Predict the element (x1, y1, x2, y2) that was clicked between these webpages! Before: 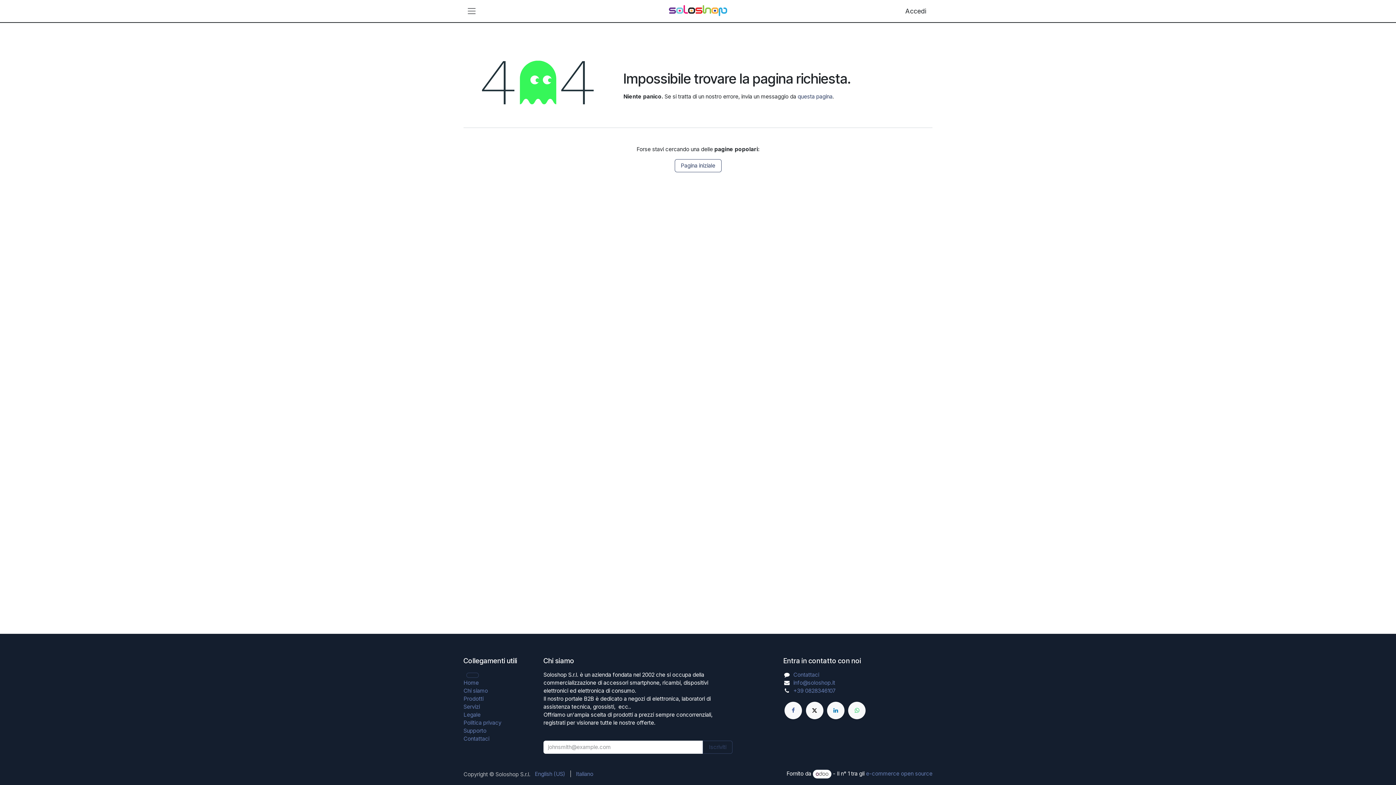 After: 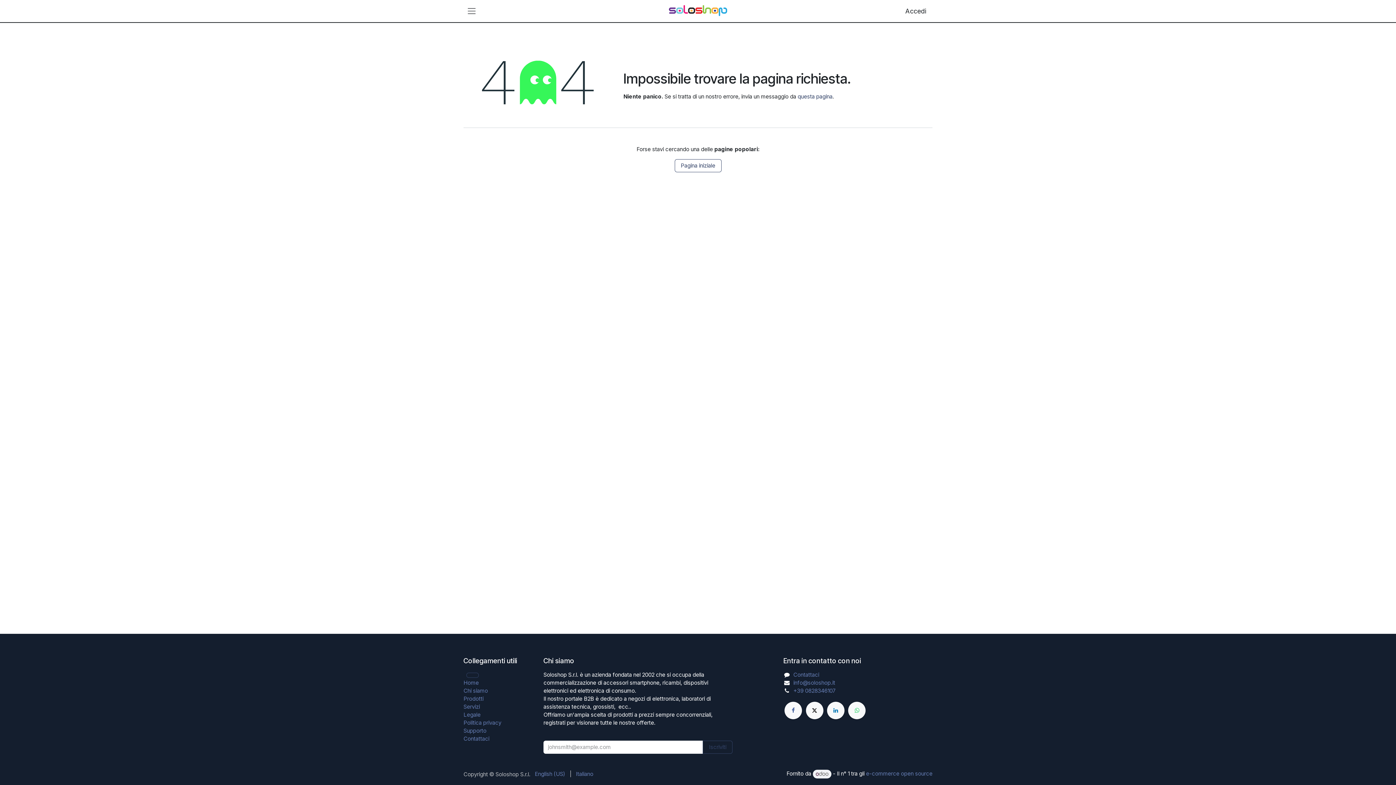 Action: bbox: (812, 770, 831, 778)